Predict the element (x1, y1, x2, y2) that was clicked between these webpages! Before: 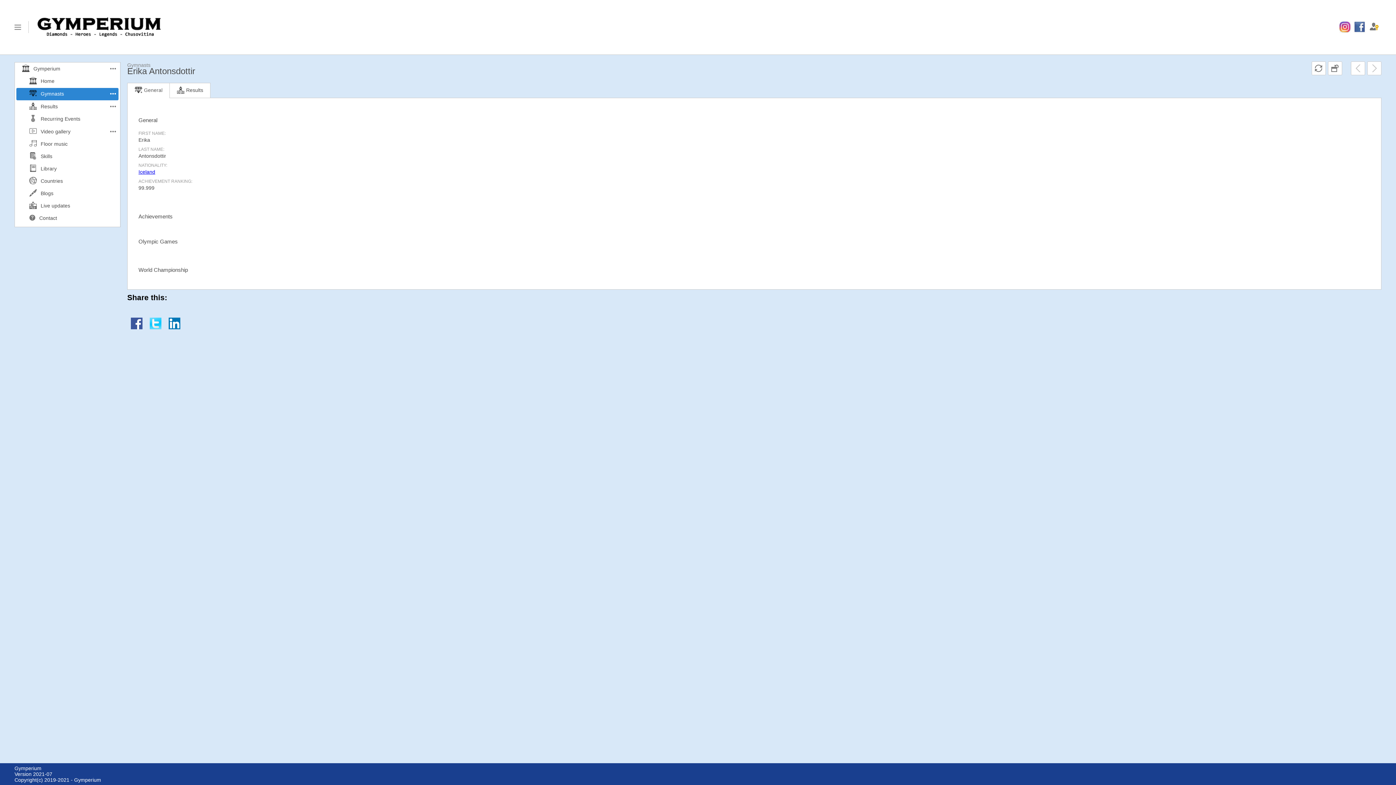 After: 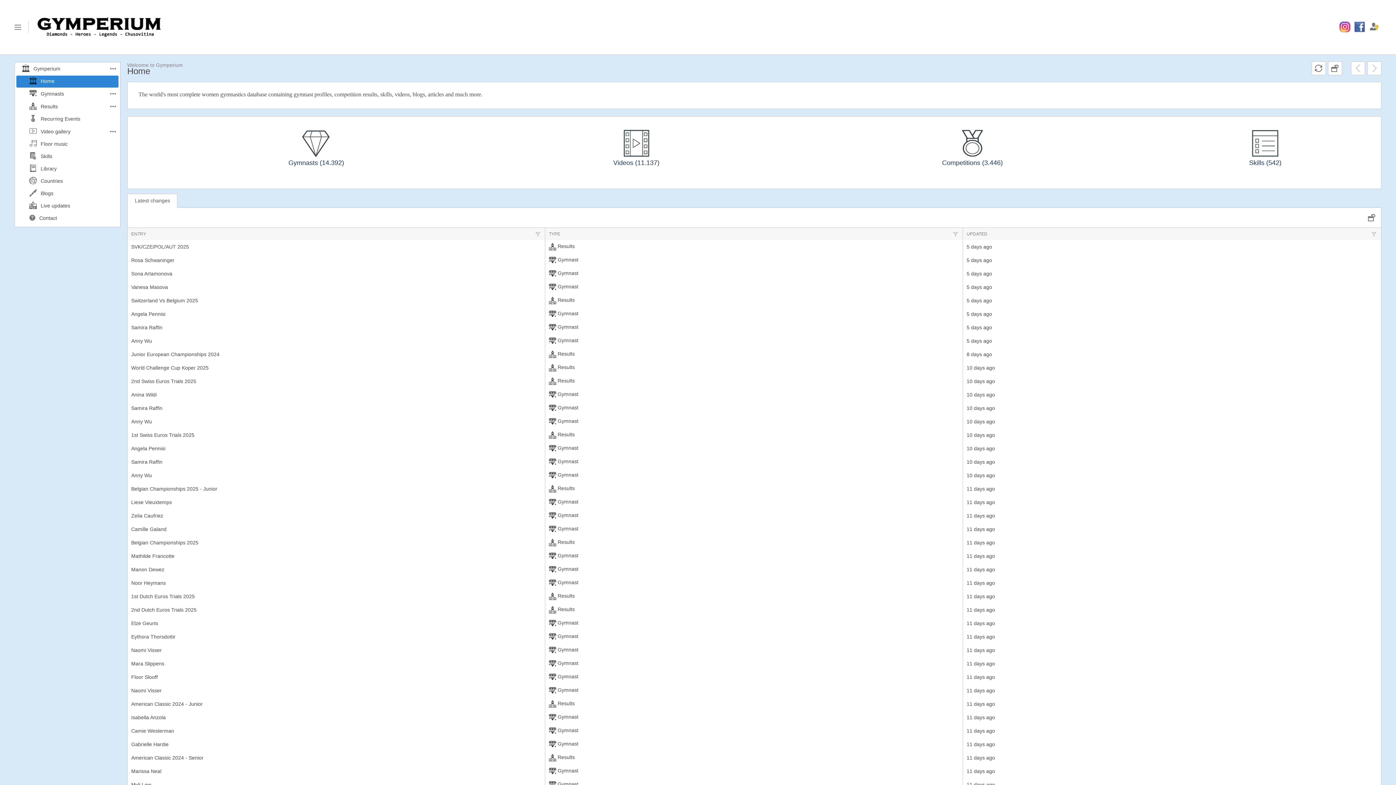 Action: bbox: (36, 22, 163, 28)